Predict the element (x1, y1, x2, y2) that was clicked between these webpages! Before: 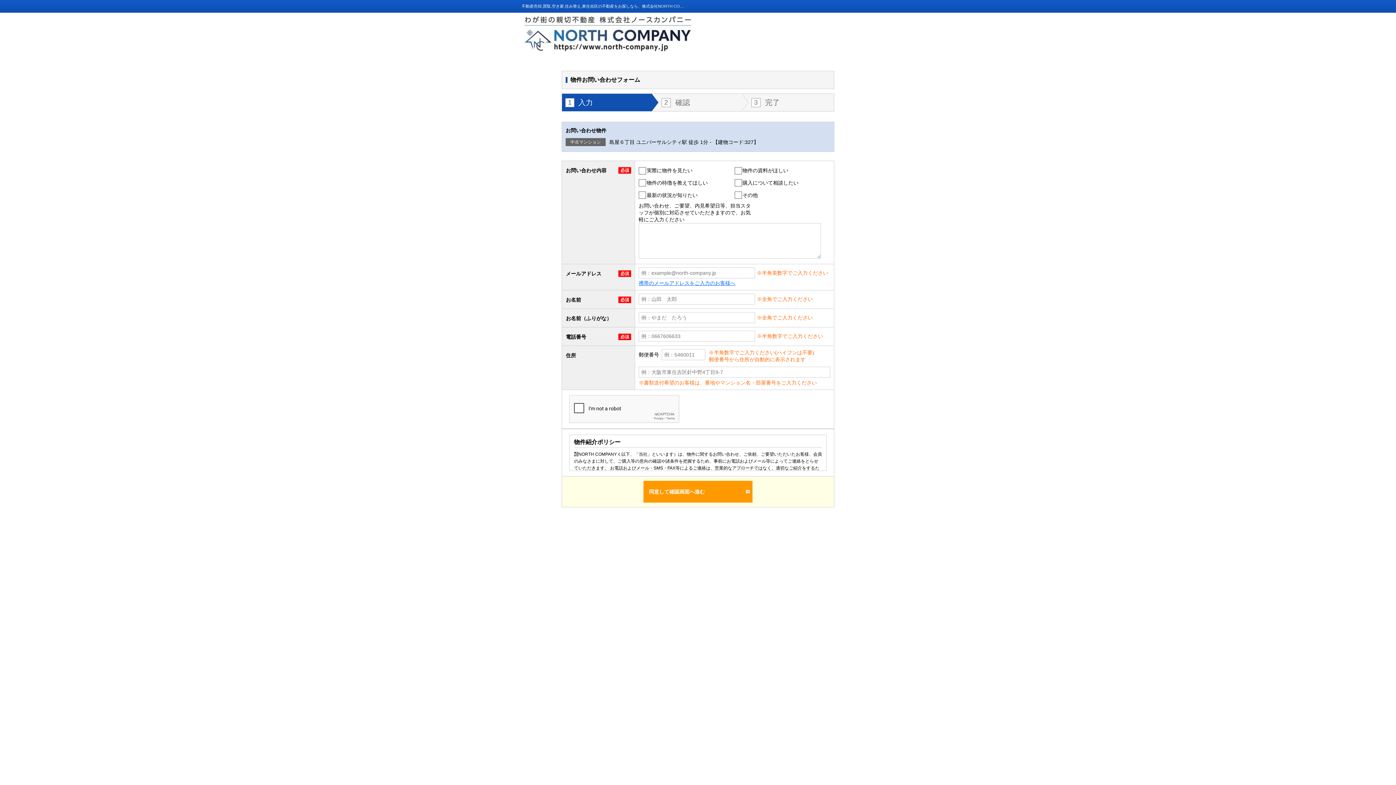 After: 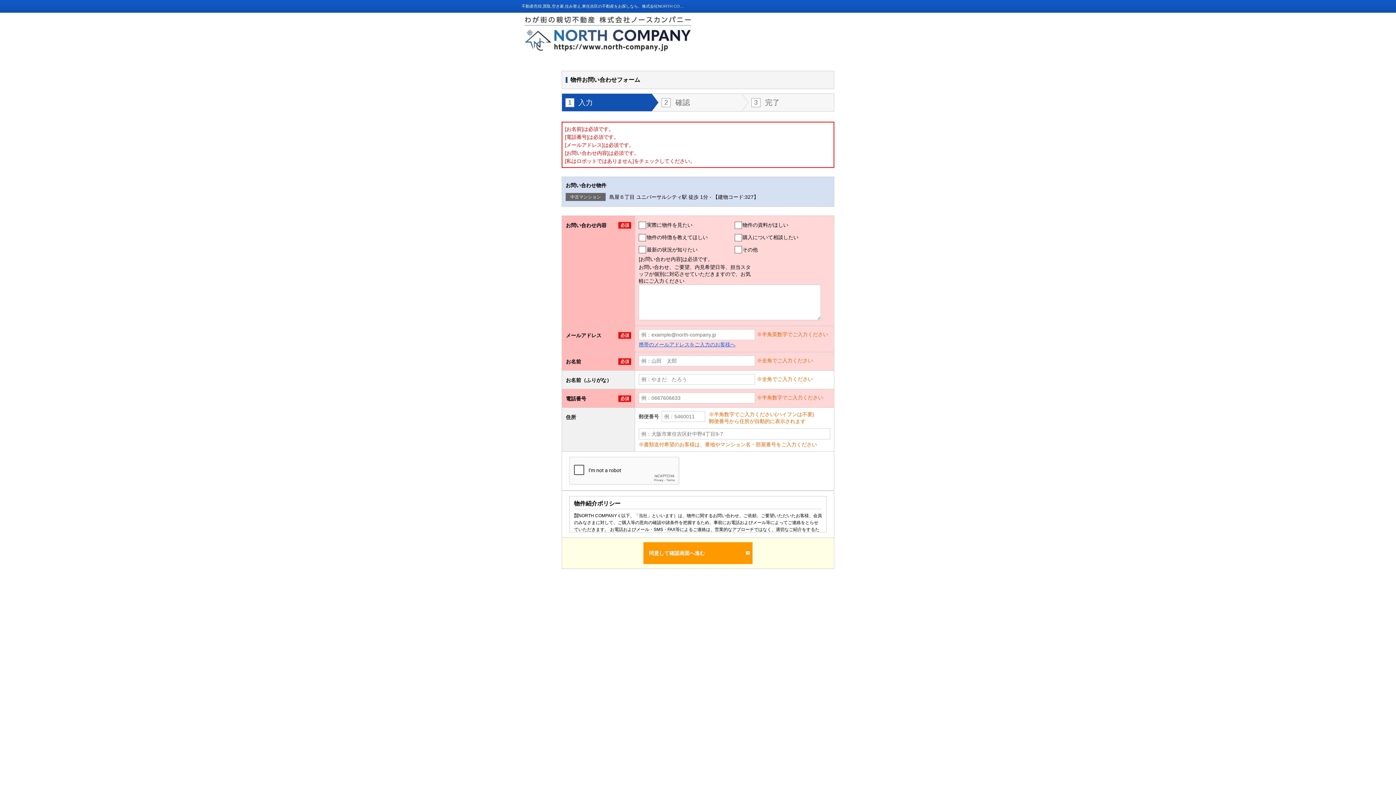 Action: label: 同意して確認画面へ進む bbox: (643, 480, 752, 502)